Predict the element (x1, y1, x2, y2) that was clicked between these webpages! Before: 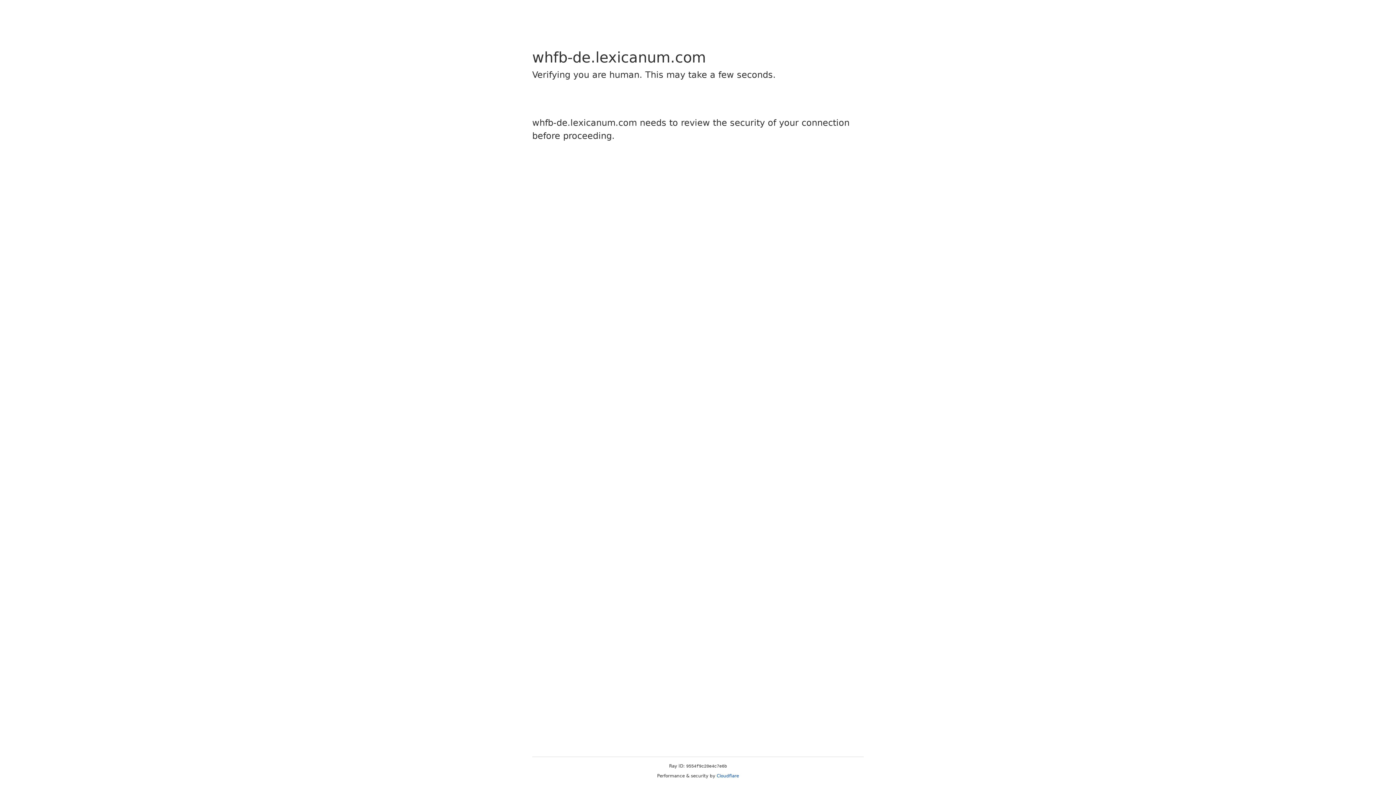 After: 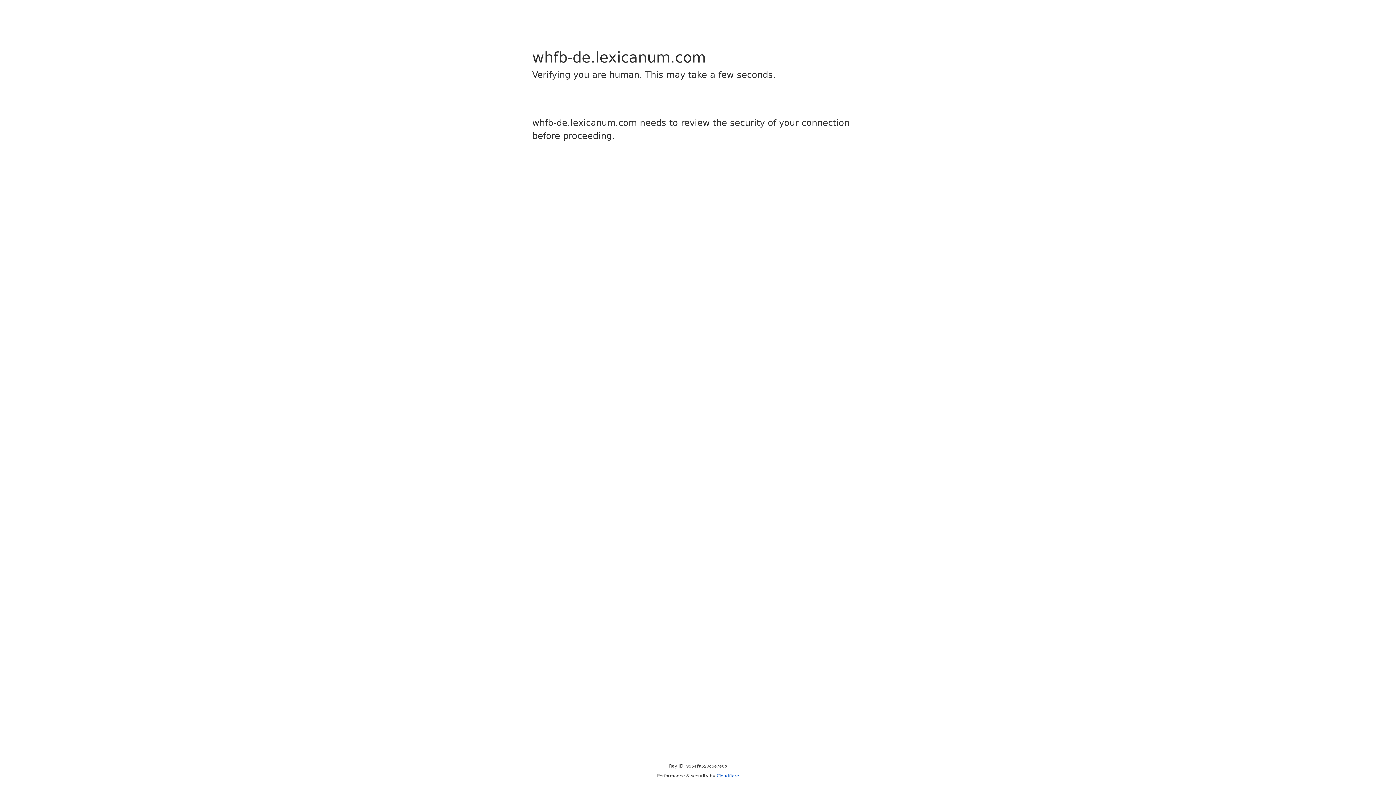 Action: bbox: (716, 773, 739, 778) label: Cloudflare